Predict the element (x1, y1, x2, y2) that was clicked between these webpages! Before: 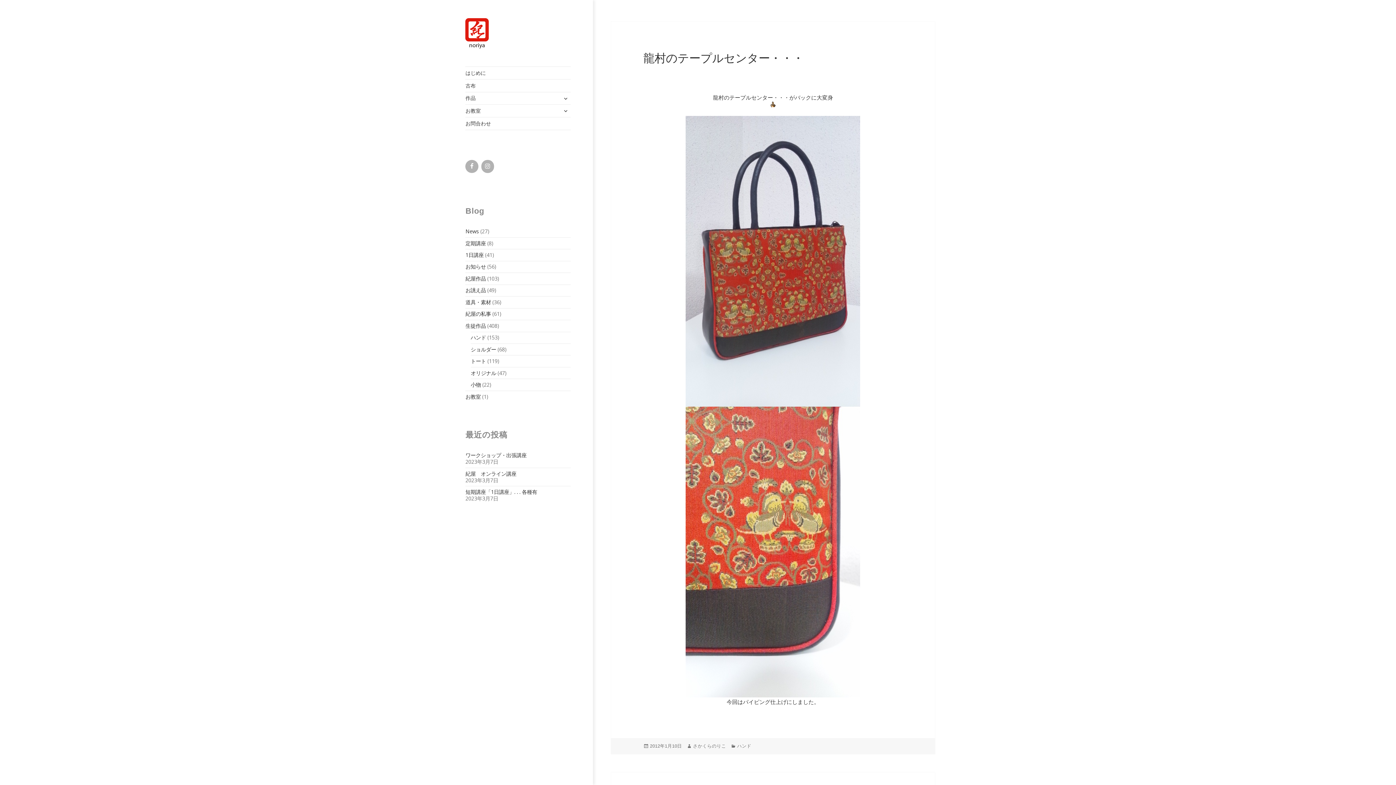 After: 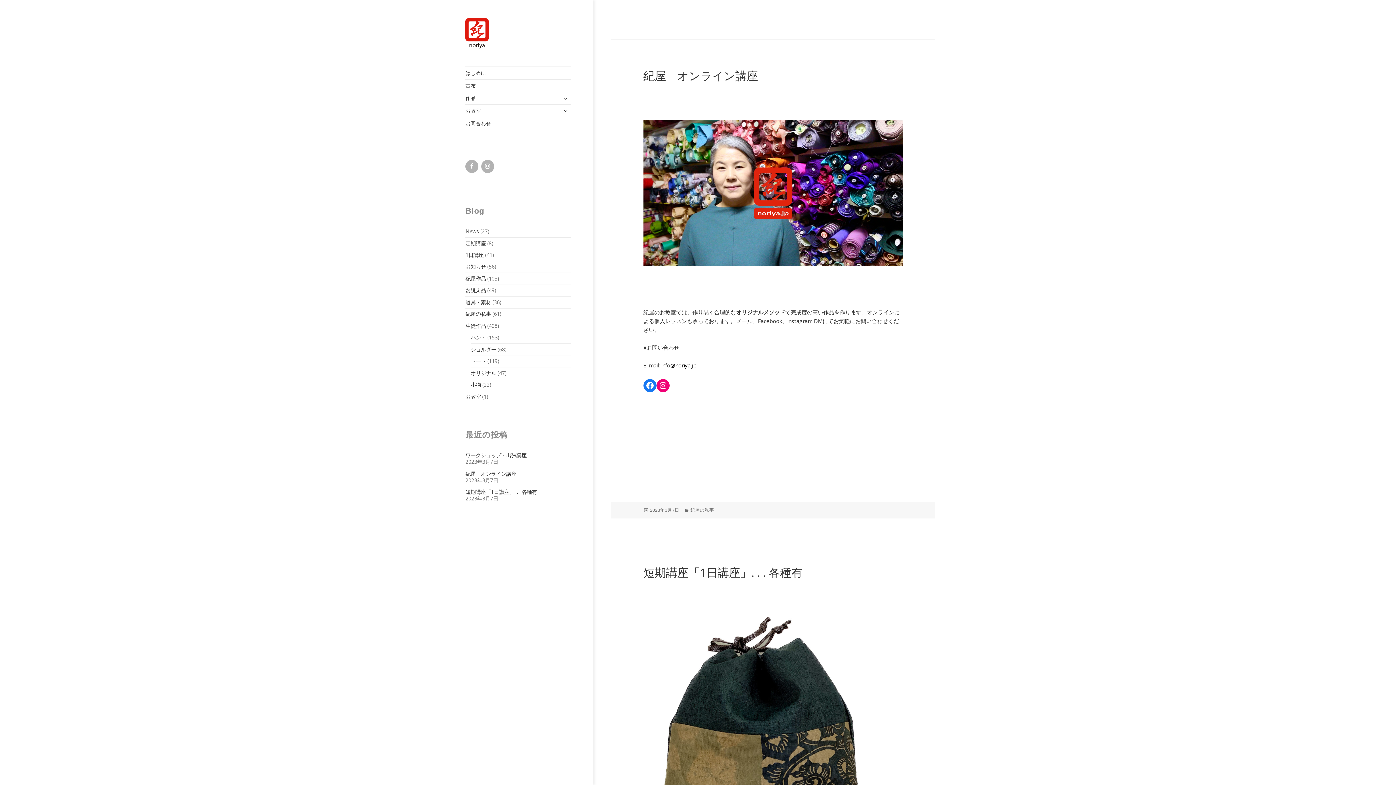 Action: label: 紀屋の私事 bbox: (465, 310, 491, 317)